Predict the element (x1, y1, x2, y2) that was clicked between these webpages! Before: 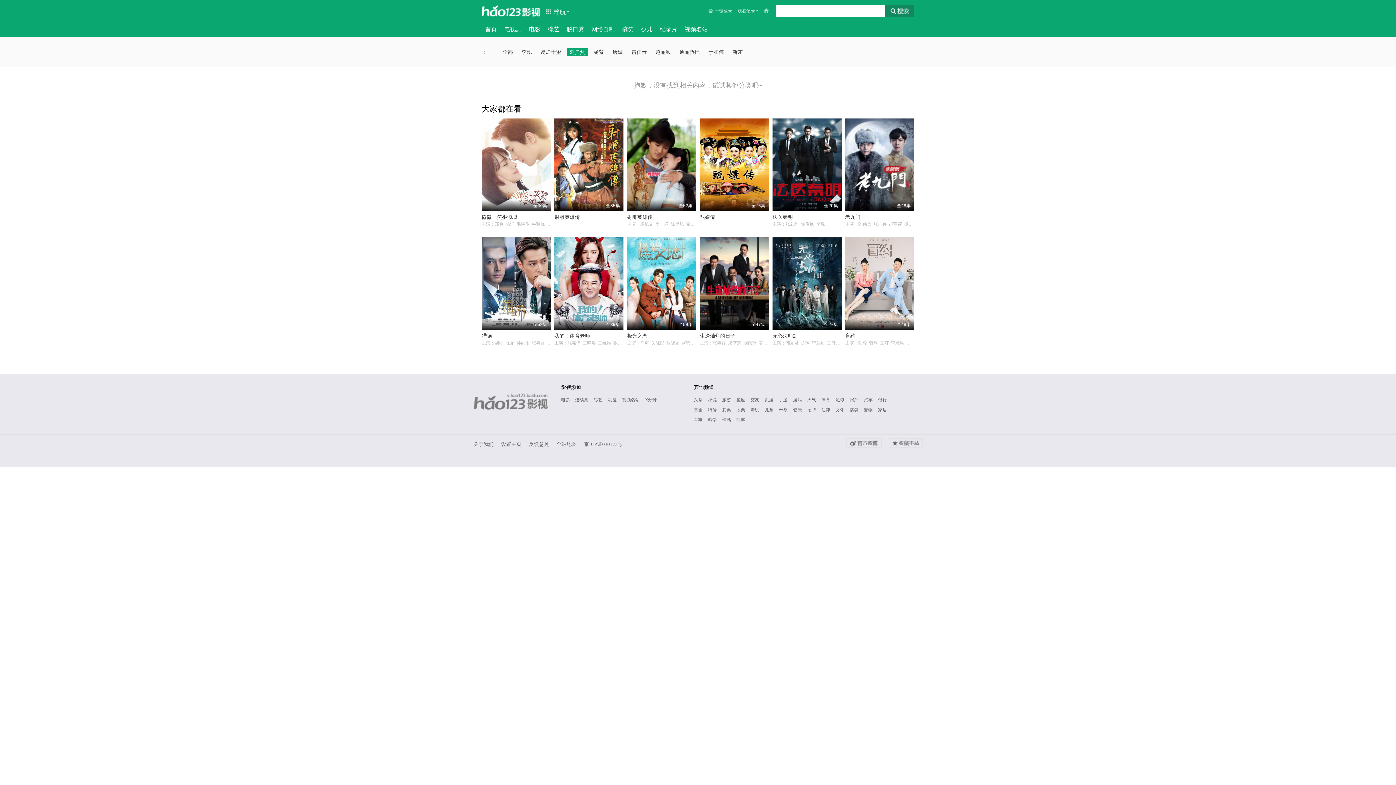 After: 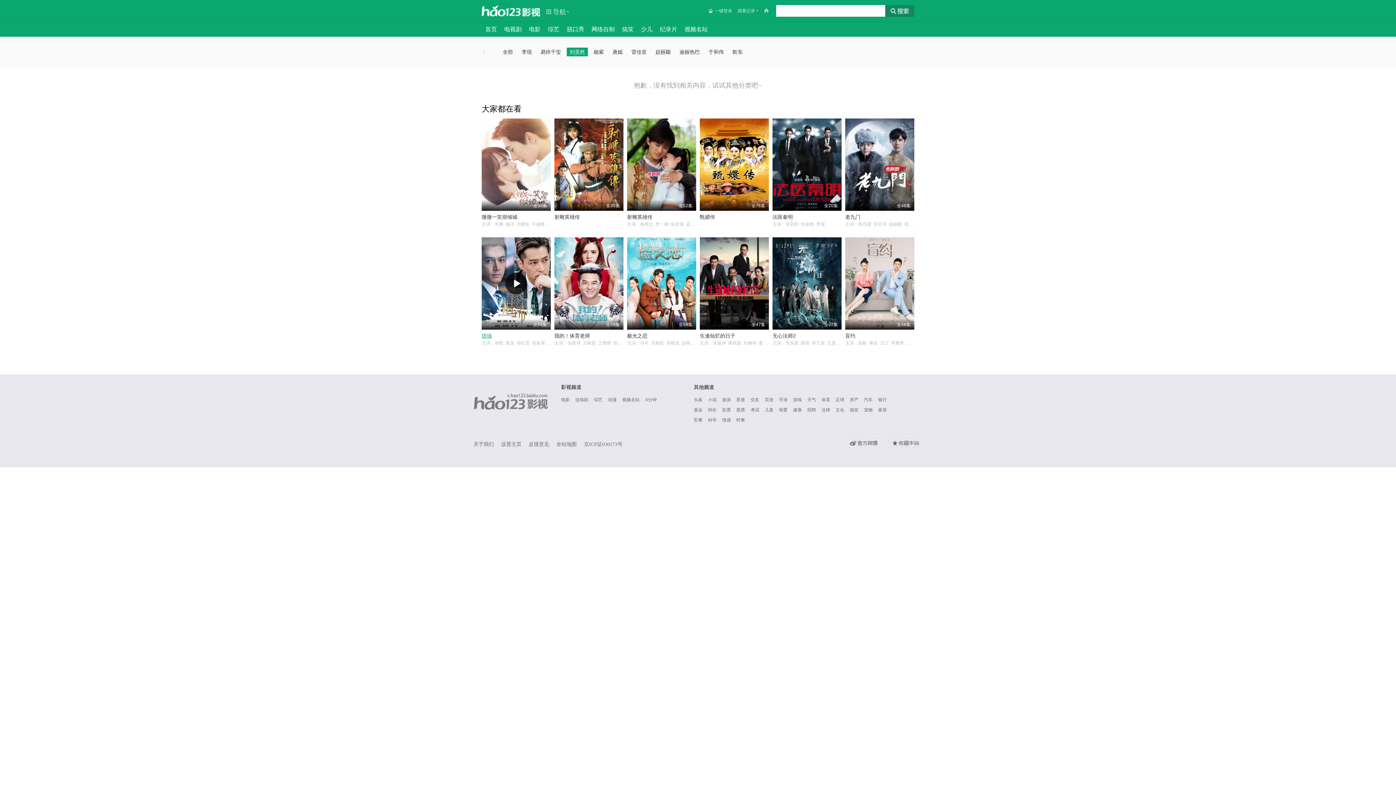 Action: label: 全58集
猎场 bbox: (481, 237, 550, 339)